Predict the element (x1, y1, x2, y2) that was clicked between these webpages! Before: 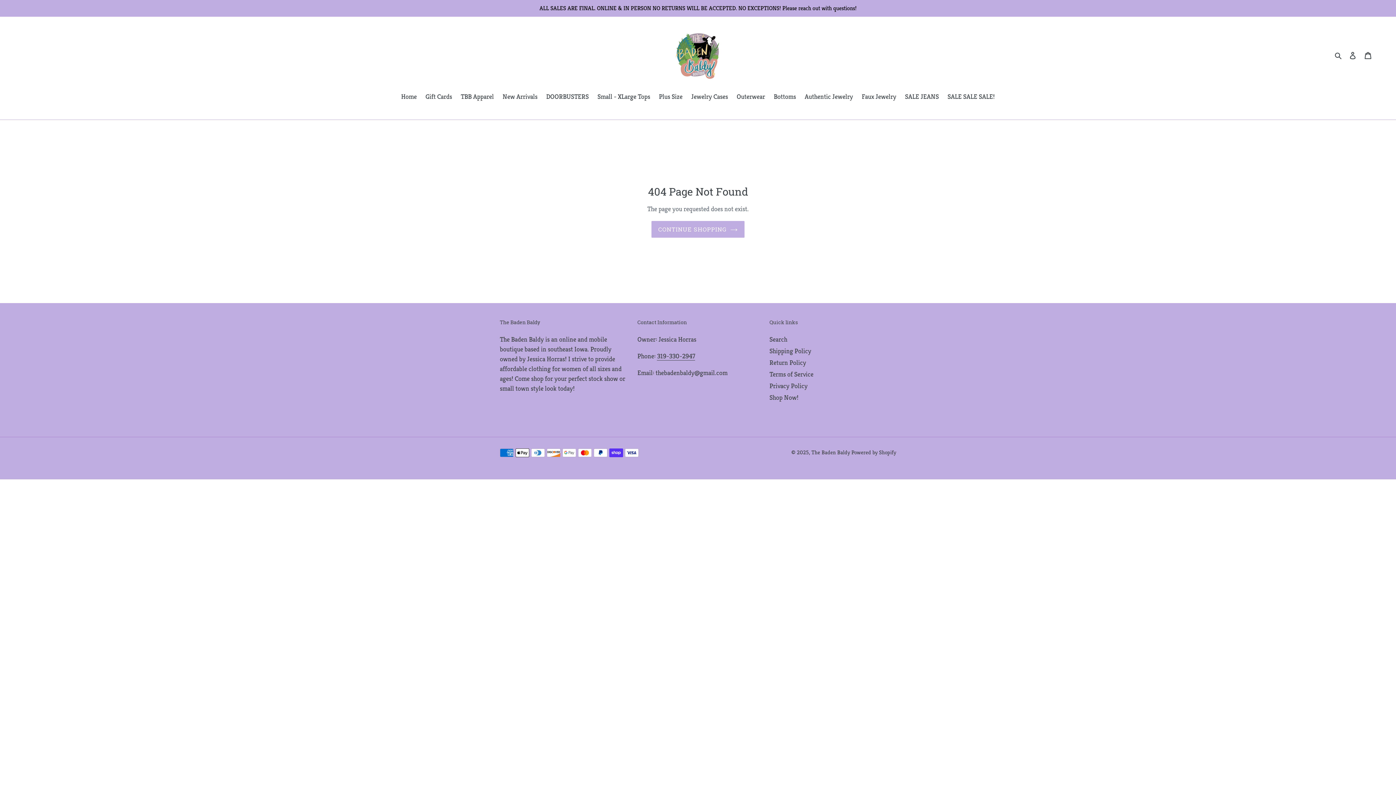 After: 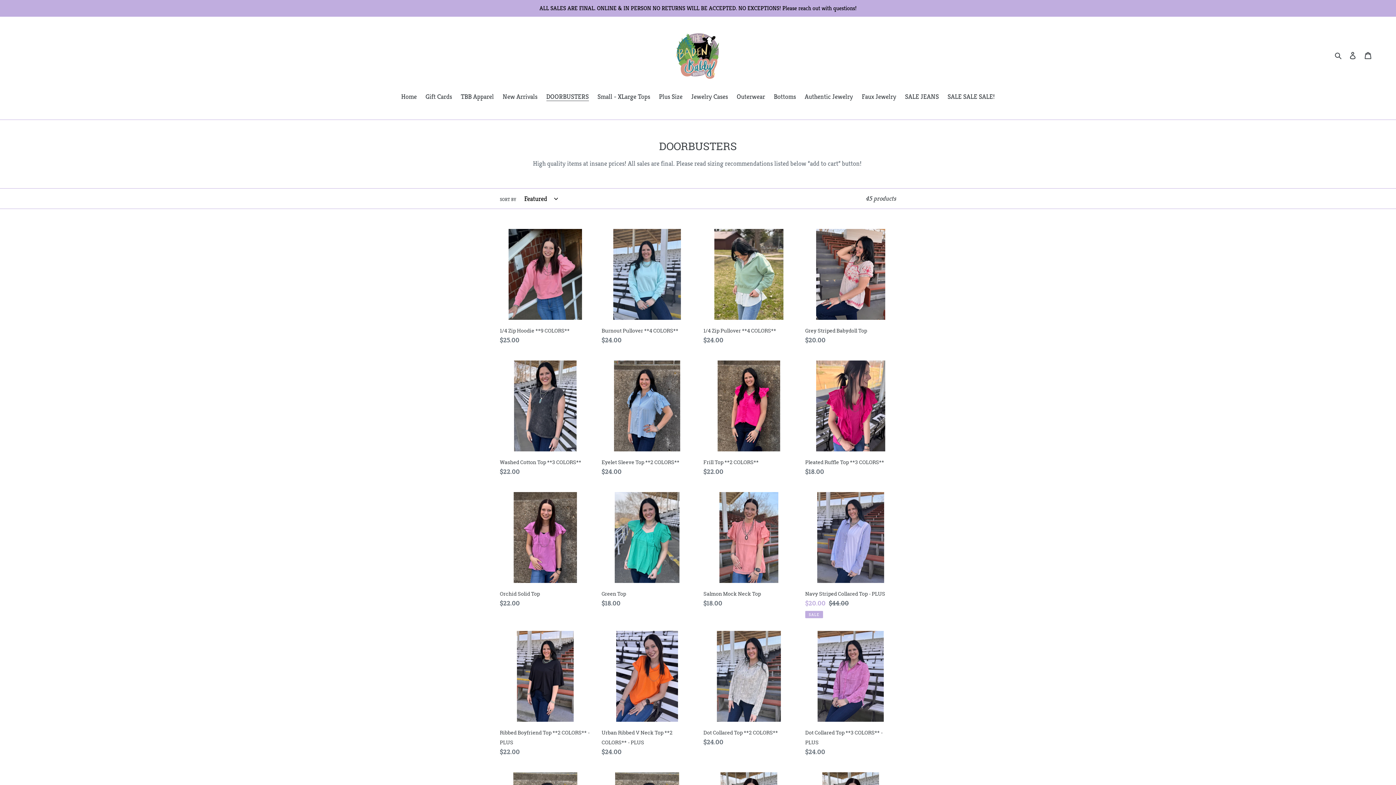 Action: bbox: (542, 91, 592, 102) label: DOORBUSTERS